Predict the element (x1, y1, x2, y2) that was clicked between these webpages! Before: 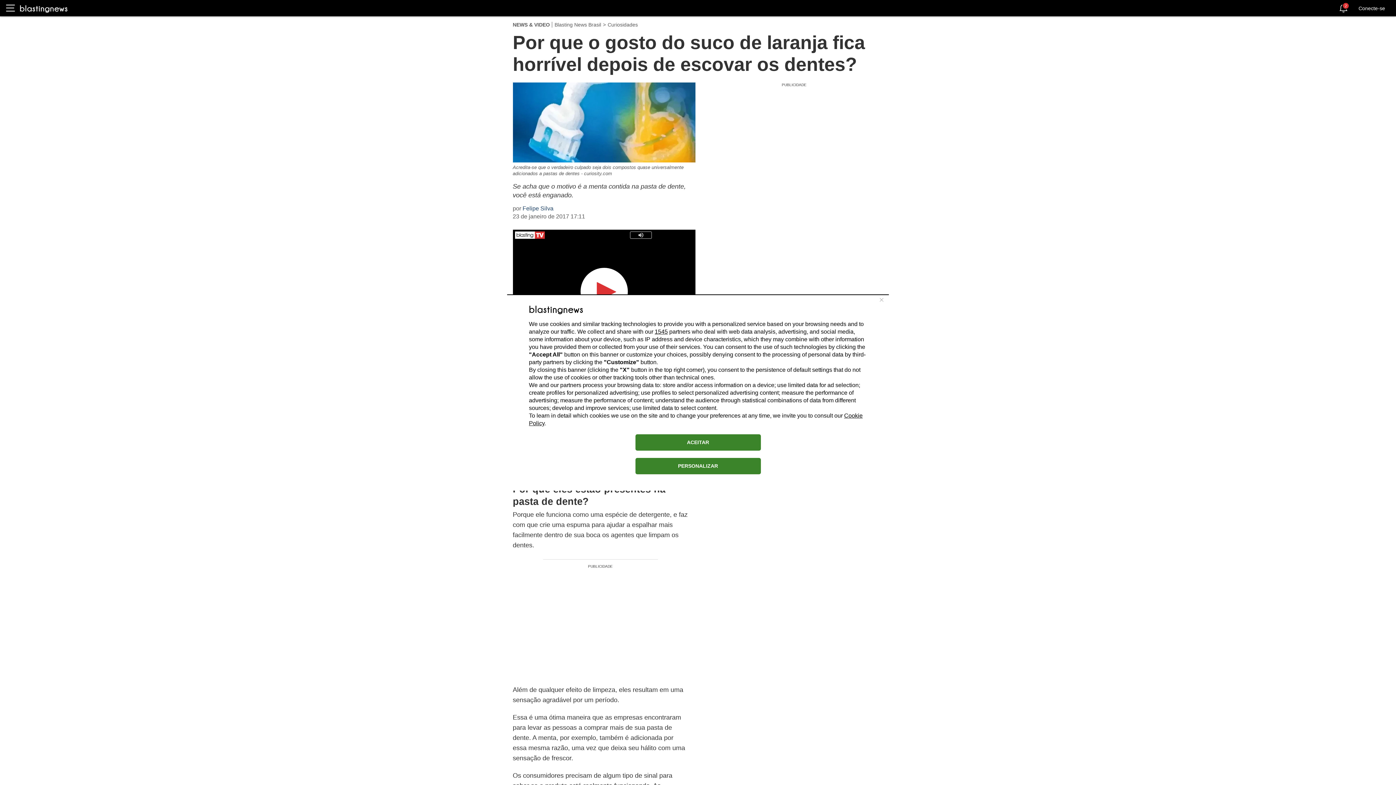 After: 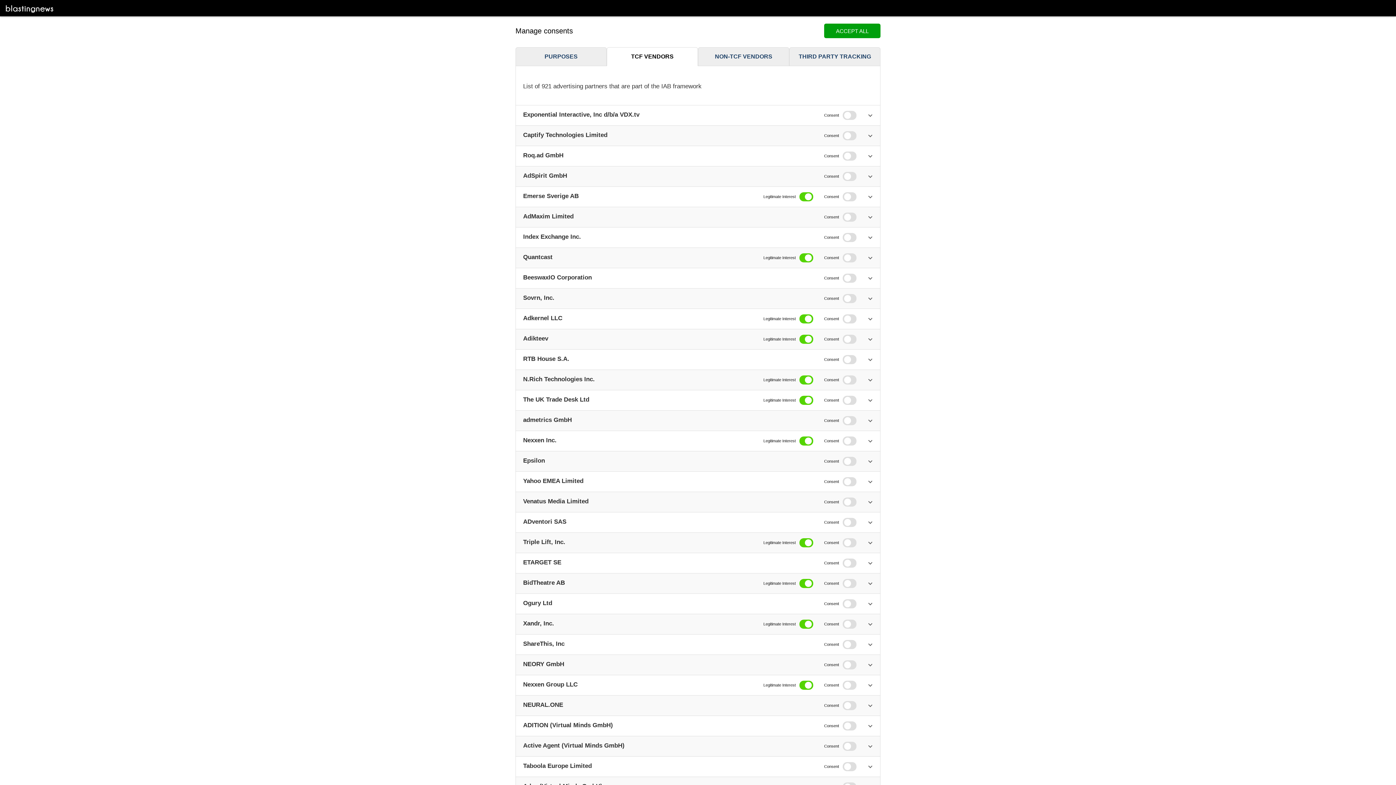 Action: label: 1545 bbox: (654, 328, 668, 334)